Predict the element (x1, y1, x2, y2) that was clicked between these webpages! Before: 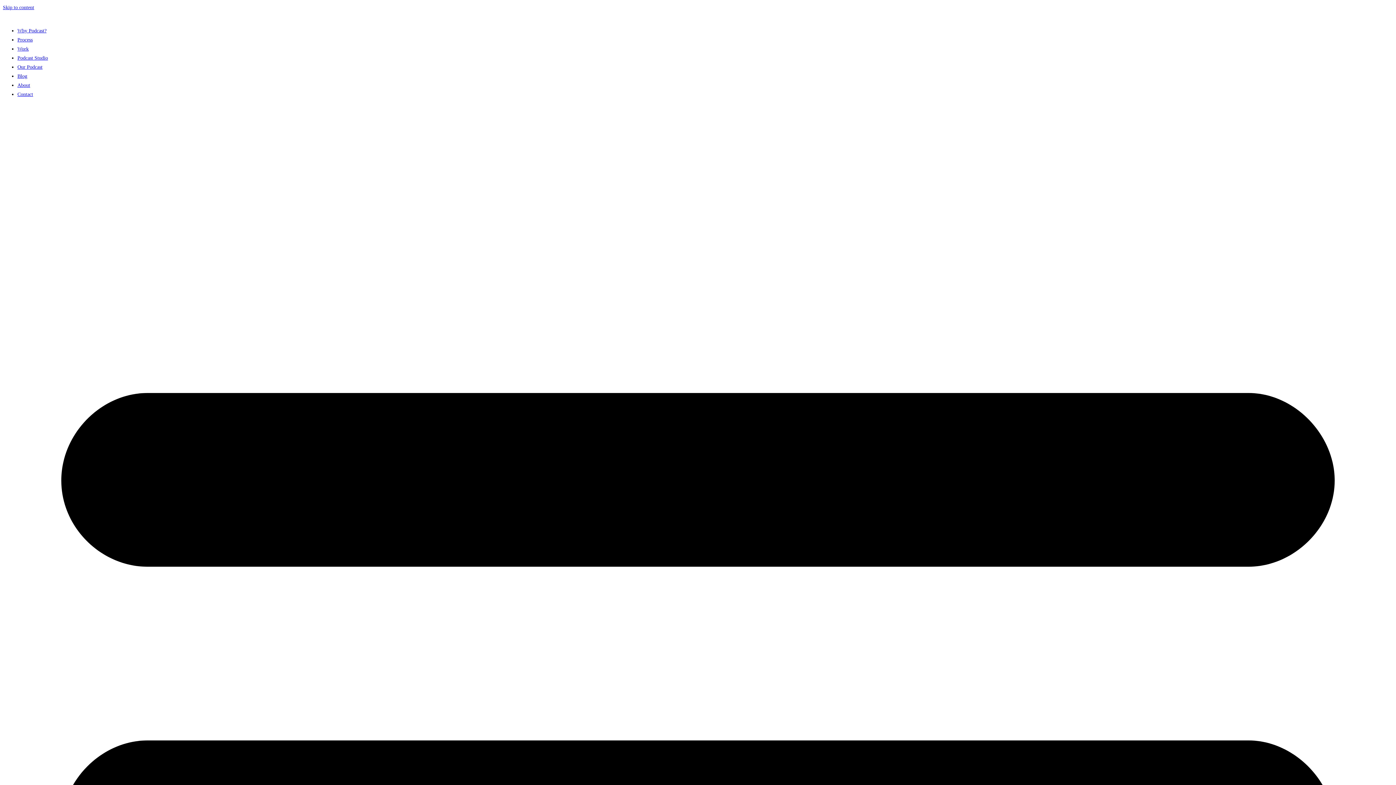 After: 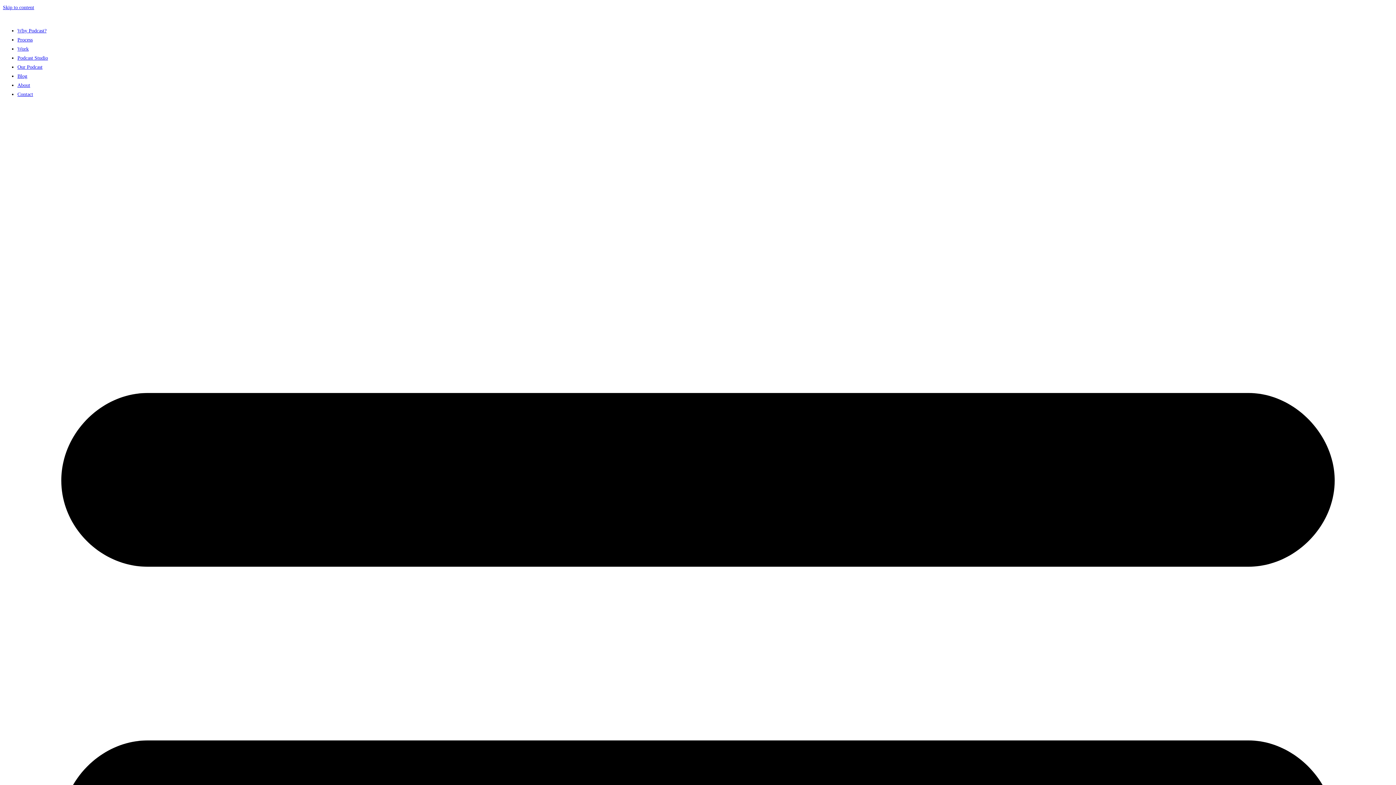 Action: bbox: (17, 37, 32, 42) label: Process